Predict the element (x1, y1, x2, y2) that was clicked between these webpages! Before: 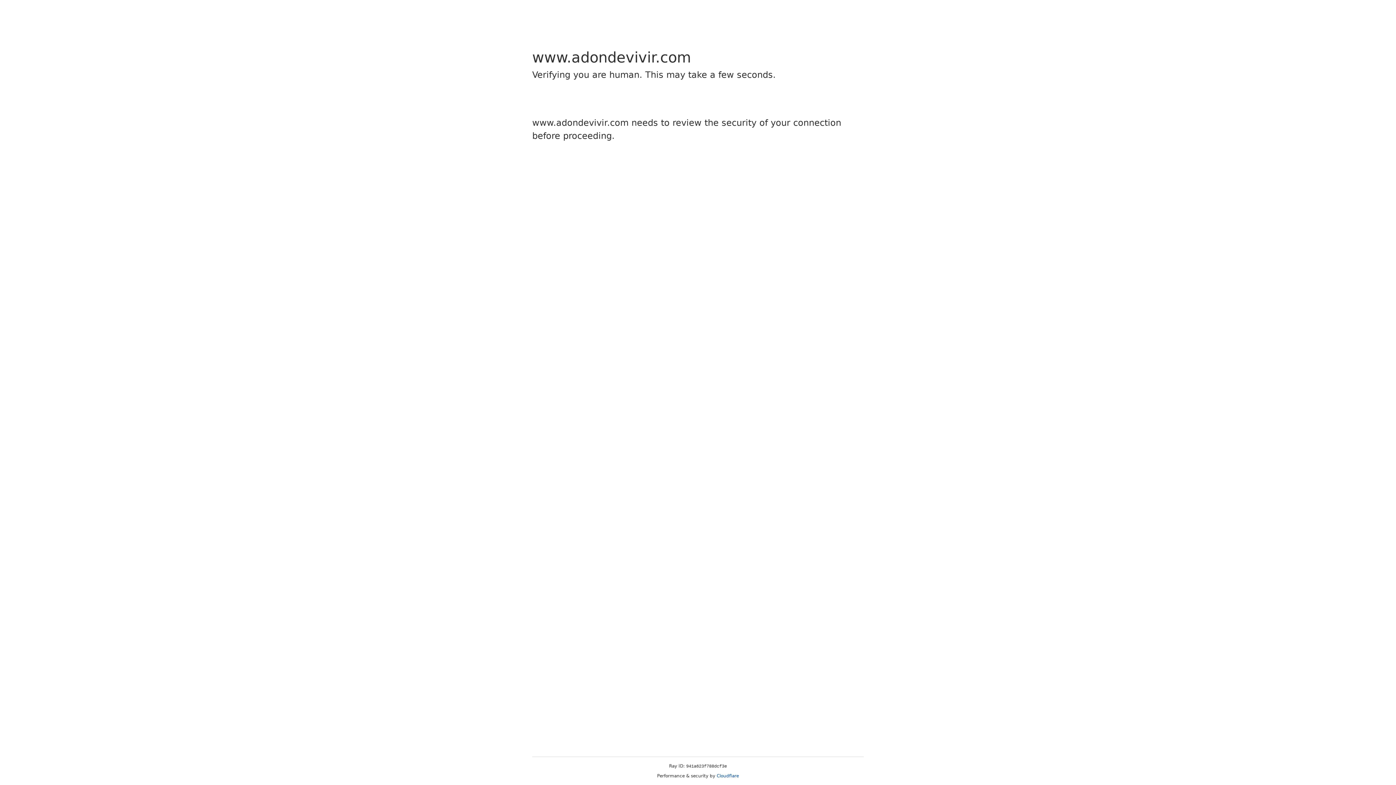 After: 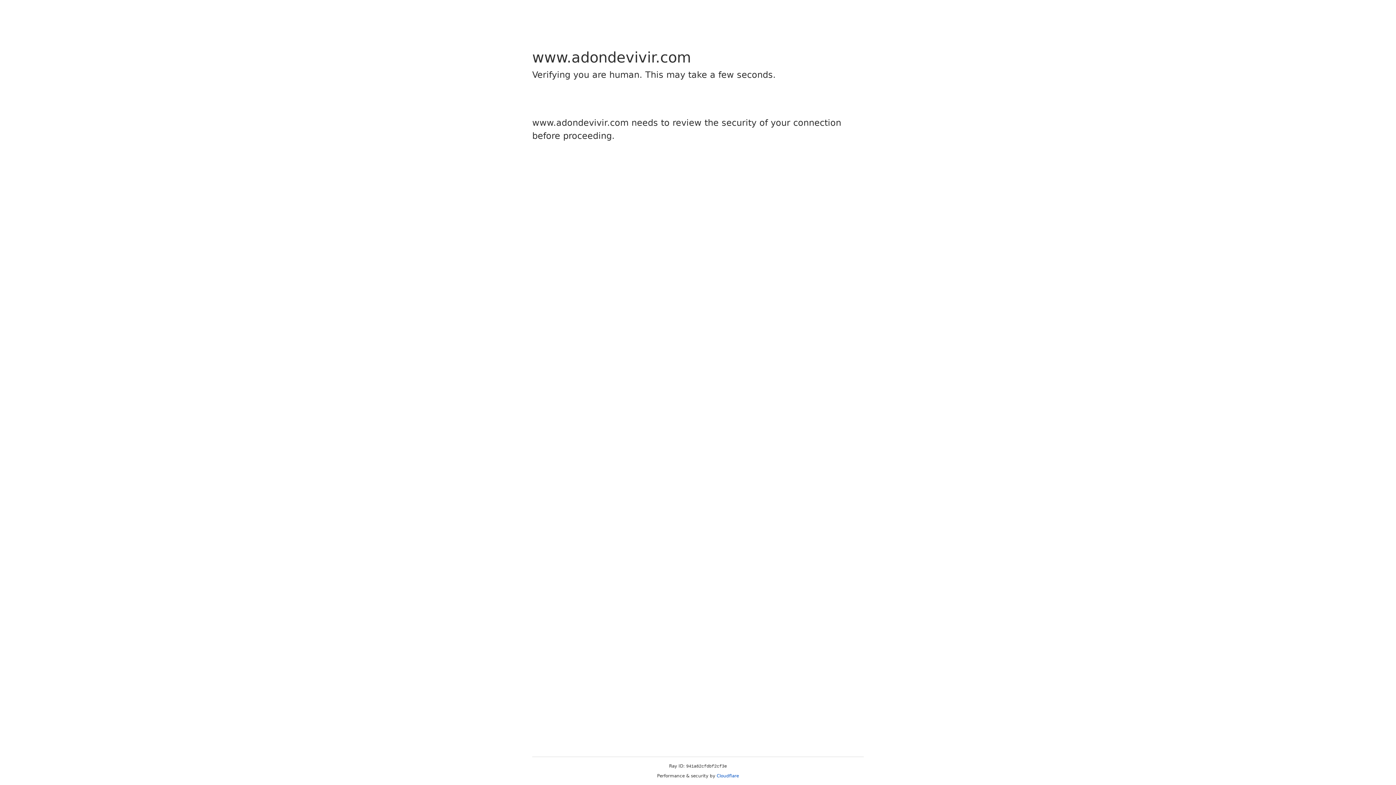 Action: bbox: (716, 773, 739, 778) label: Cloudflare